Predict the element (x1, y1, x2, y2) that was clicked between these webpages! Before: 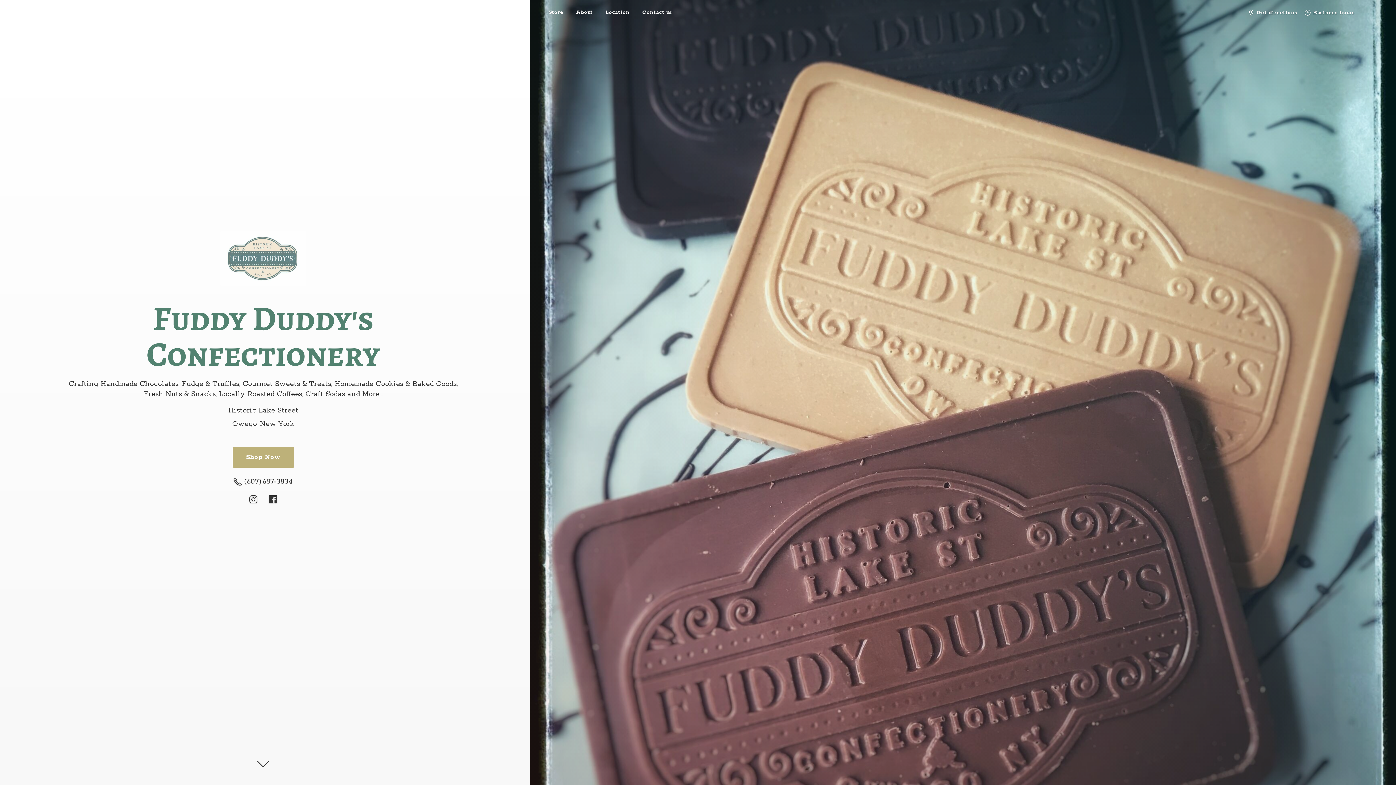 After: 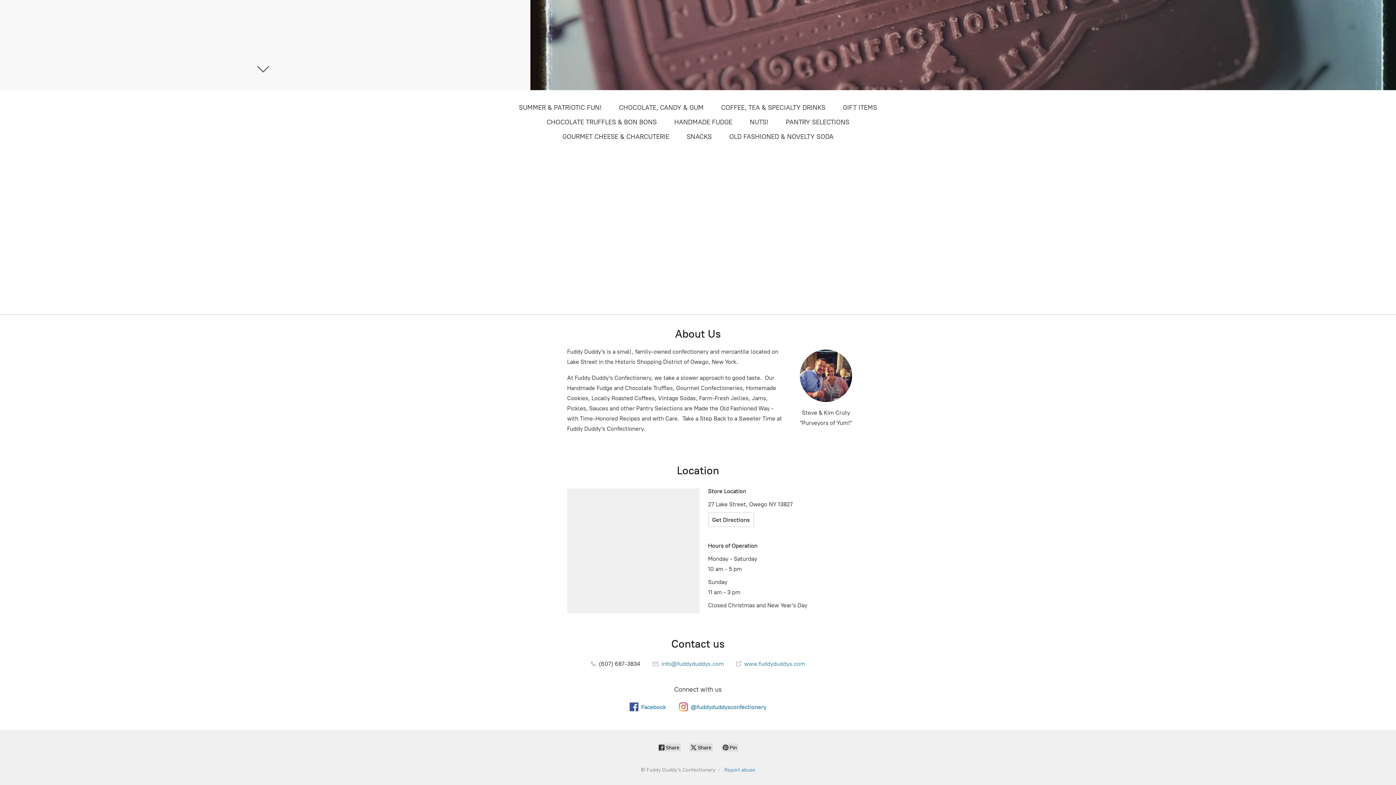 Action: label: Location bbox: (600, 7, 635, 17)